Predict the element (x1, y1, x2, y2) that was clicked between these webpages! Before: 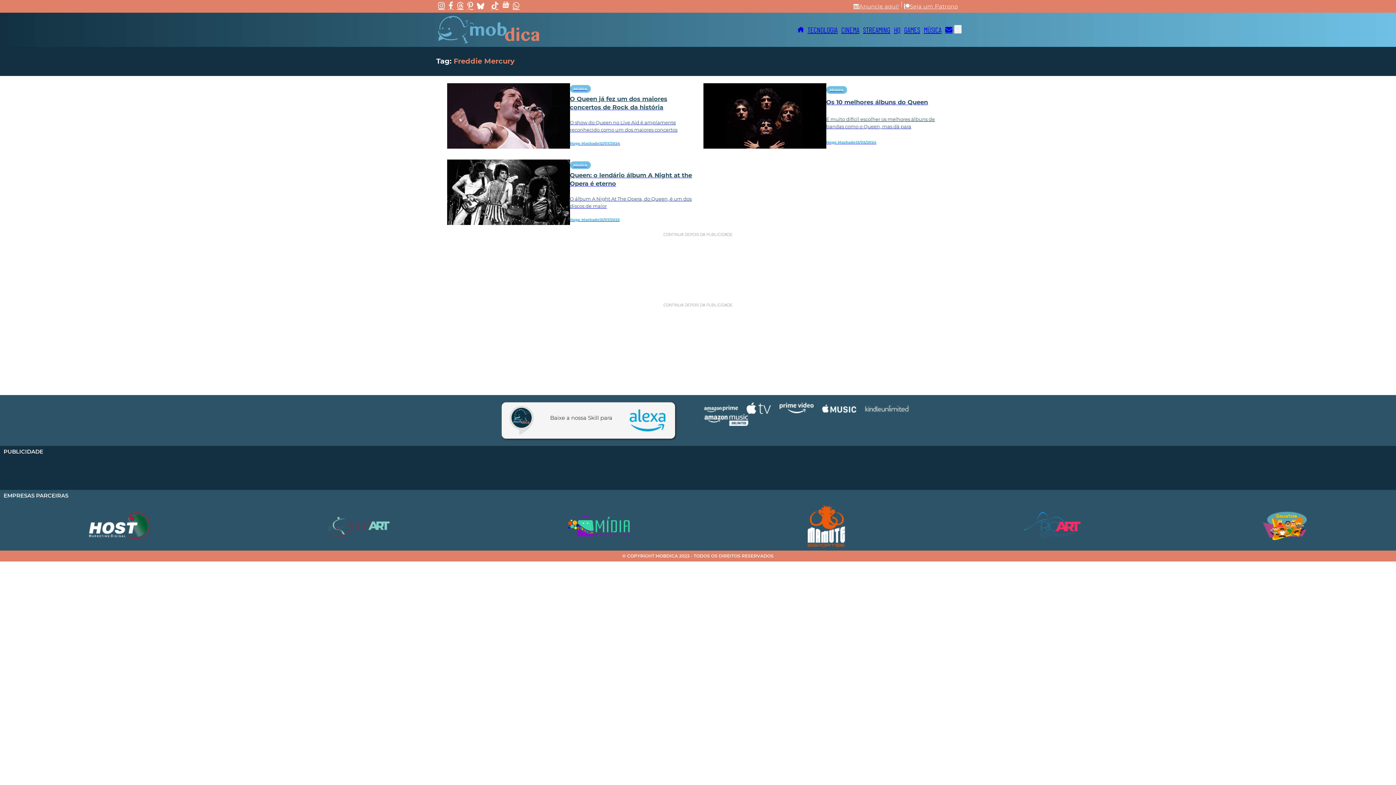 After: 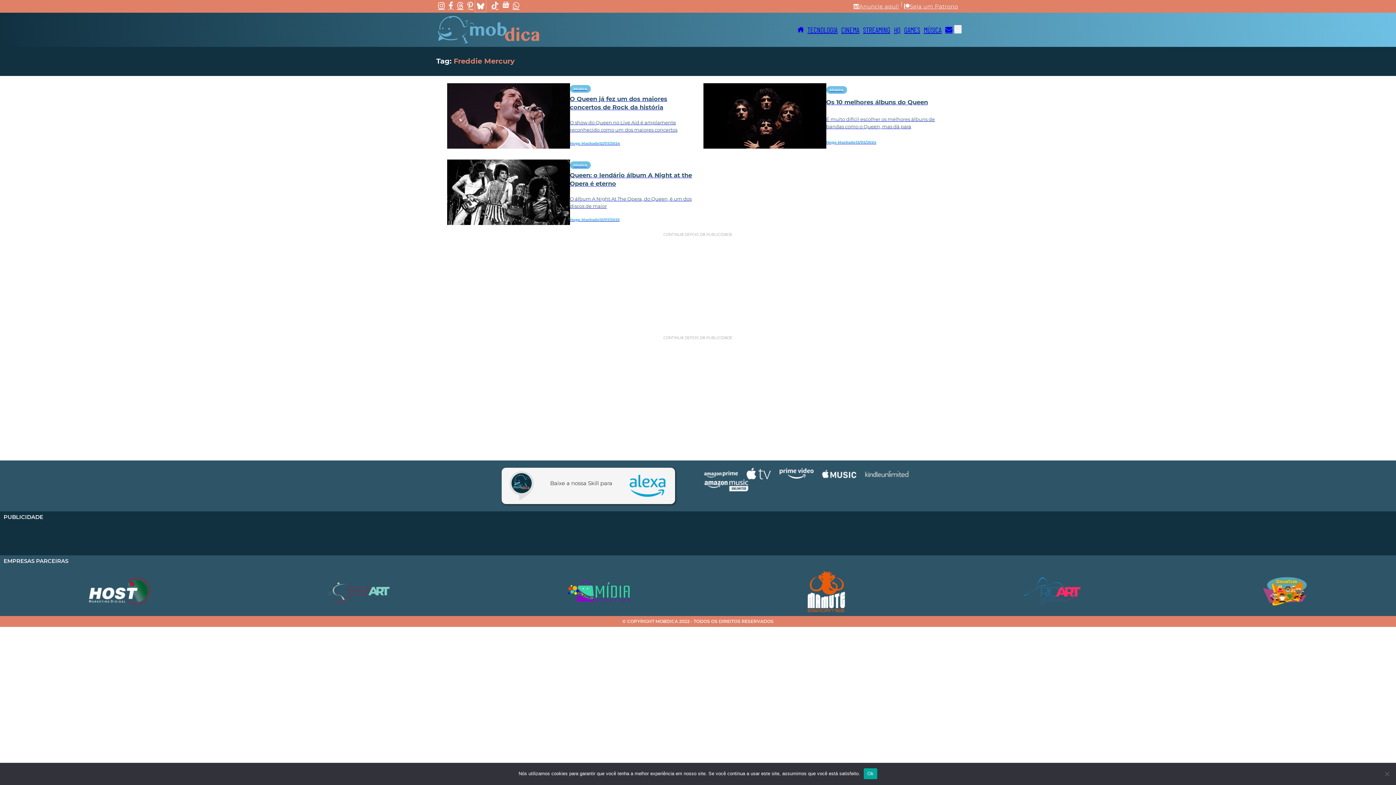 Action: bbox: (475, 0, 486, 12)